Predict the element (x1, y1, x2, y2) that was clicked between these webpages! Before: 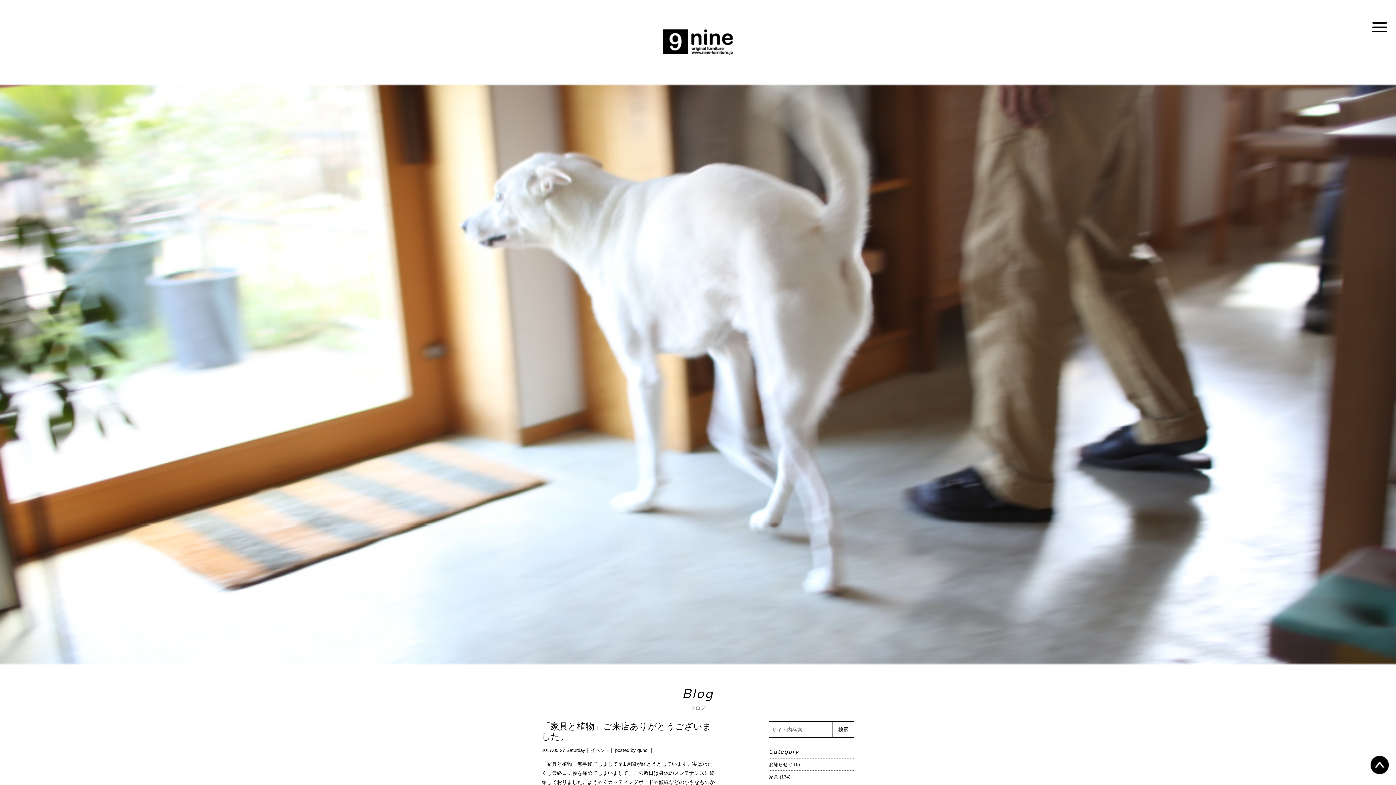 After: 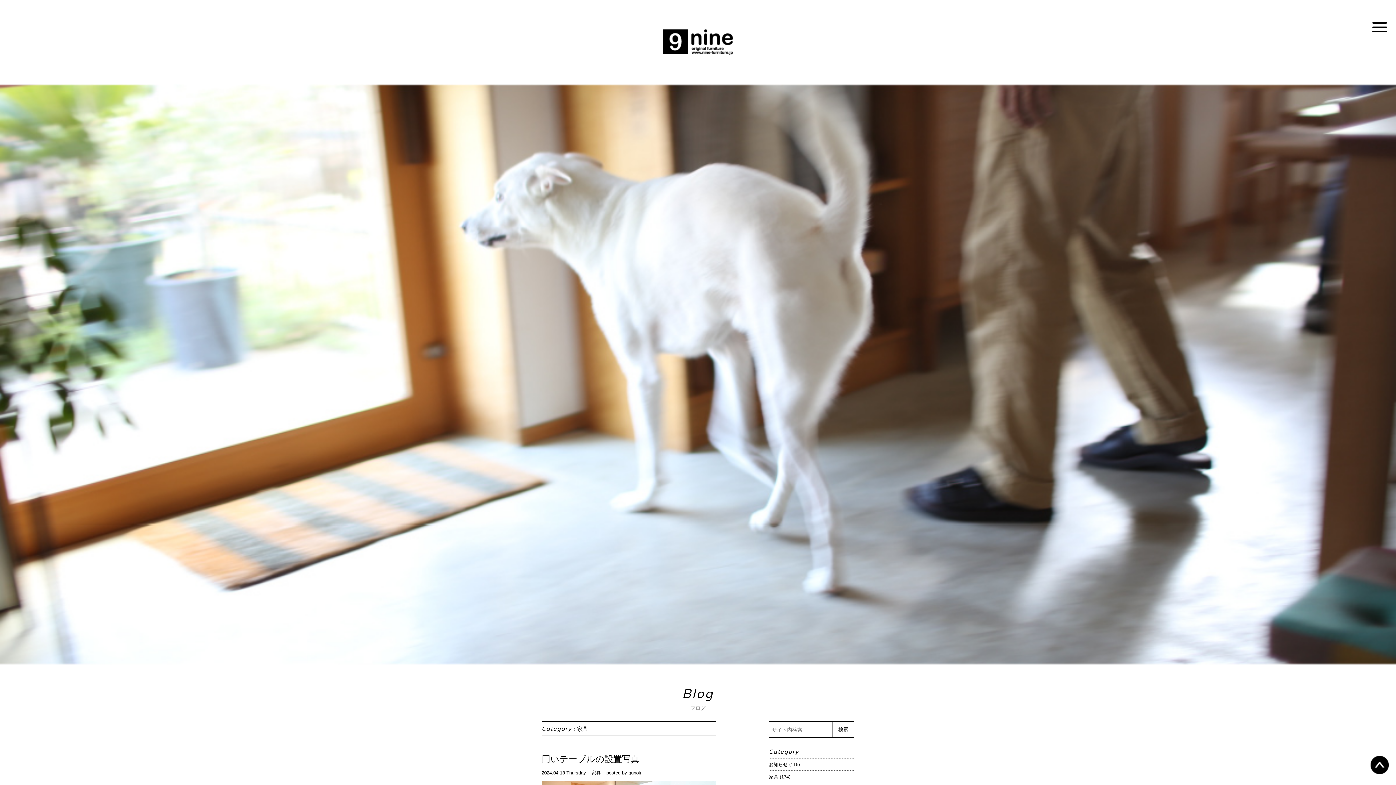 Action: bbox: (769, 774, 778, 780) label: 家具